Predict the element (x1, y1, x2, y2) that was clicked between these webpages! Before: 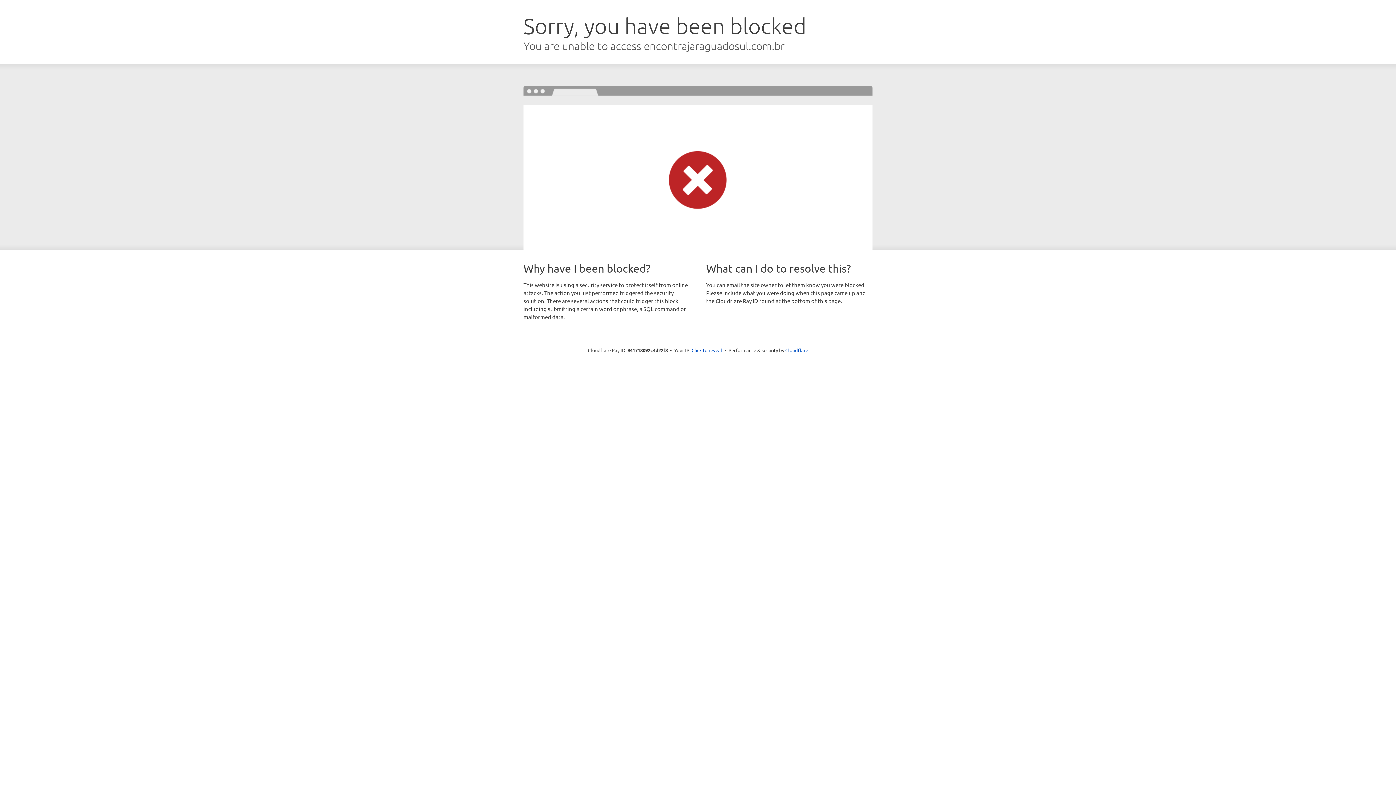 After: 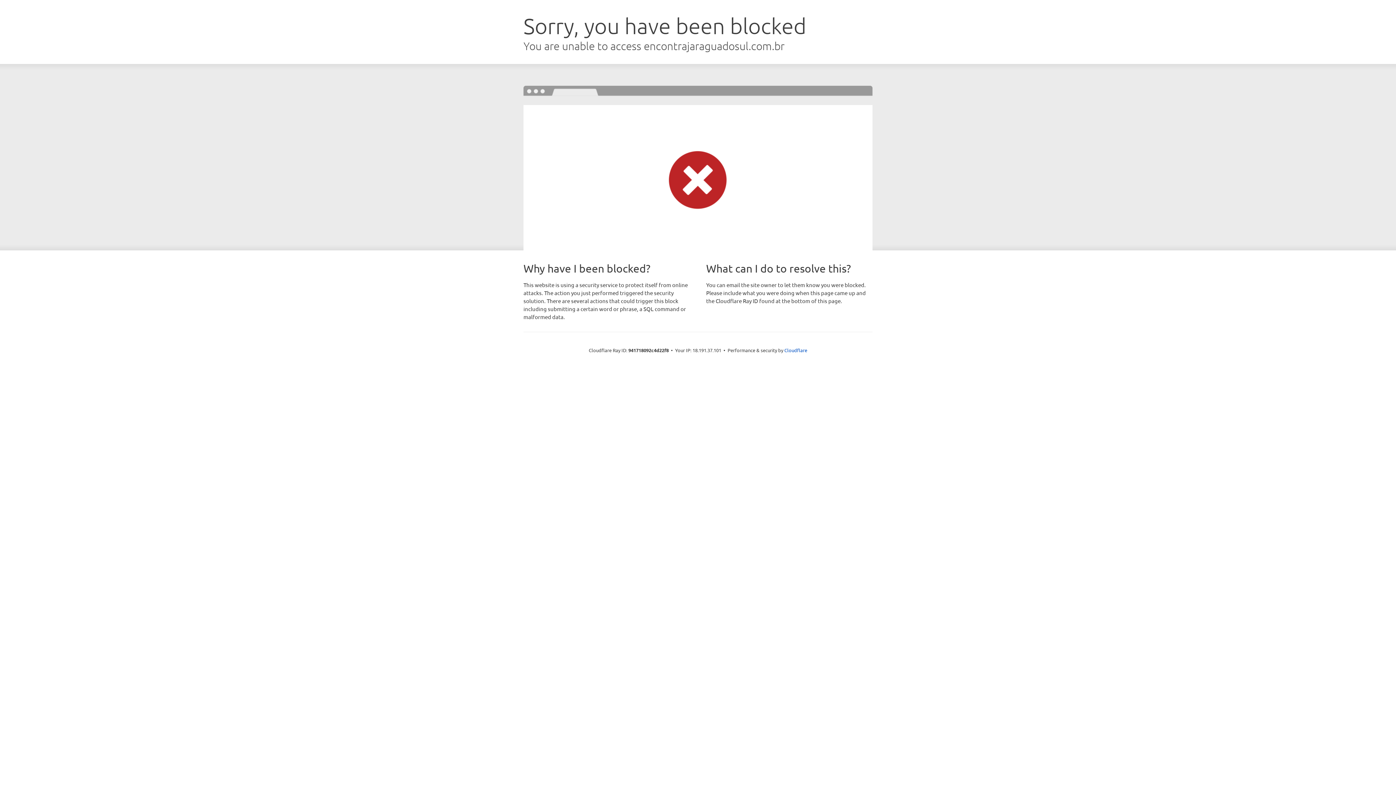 Action: label: Click to reveal bbox: (691, 346, 722, 353)